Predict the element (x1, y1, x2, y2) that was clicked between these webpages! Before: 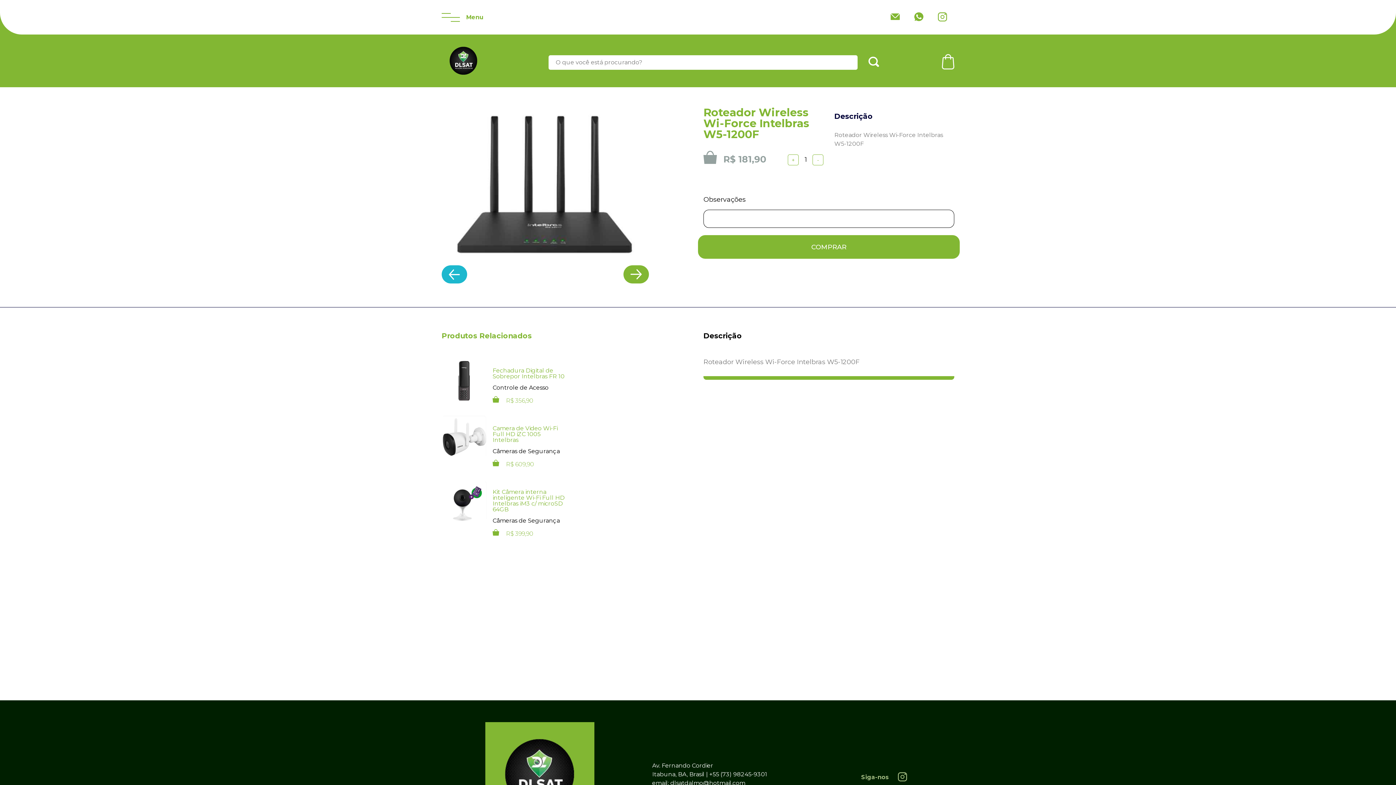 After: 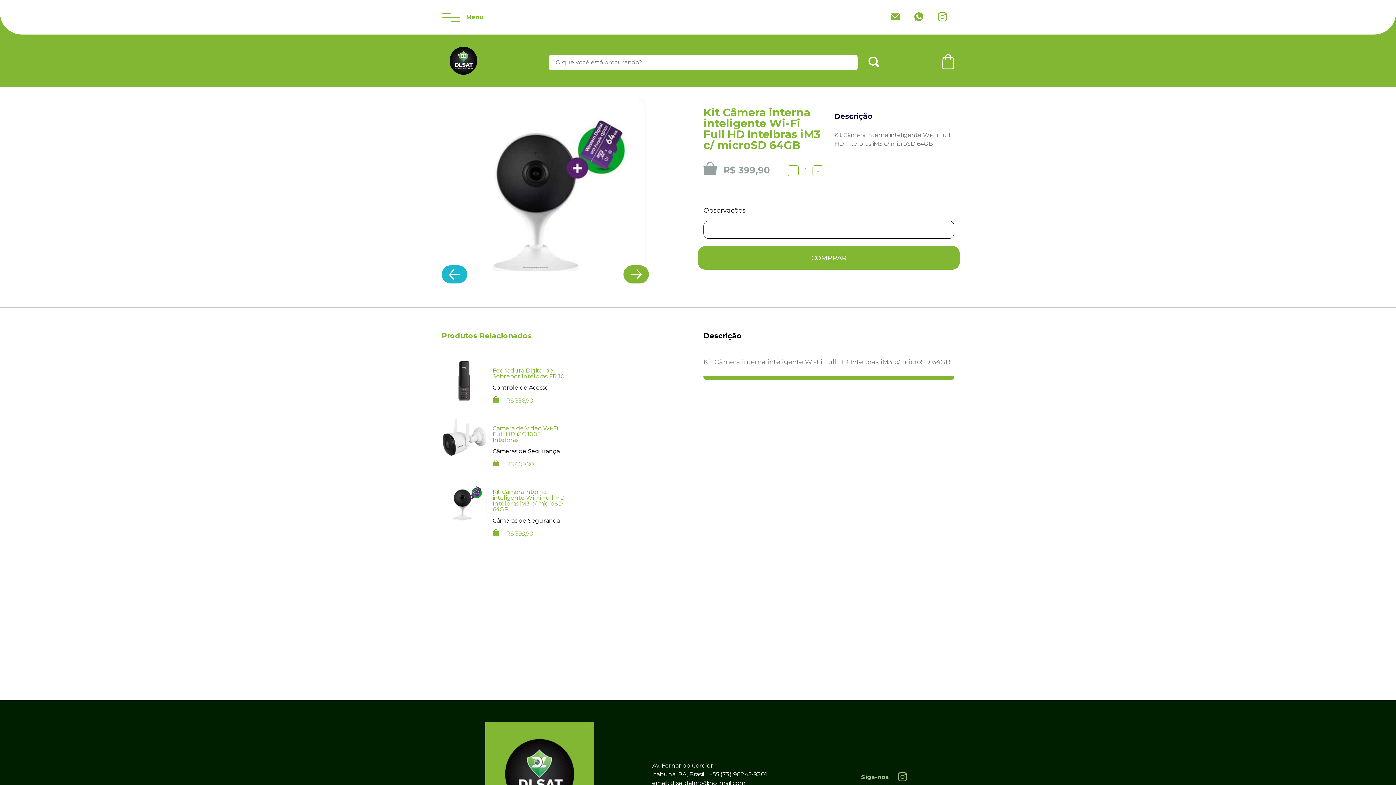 Action: bbox: (441, 478, 649, 537) label: Kit Câmera interna inteligente Wi-Fi Full HD Intelbras iM3 c/ microSD 64GB
Câmeras de Segurança
 R$ 399,90